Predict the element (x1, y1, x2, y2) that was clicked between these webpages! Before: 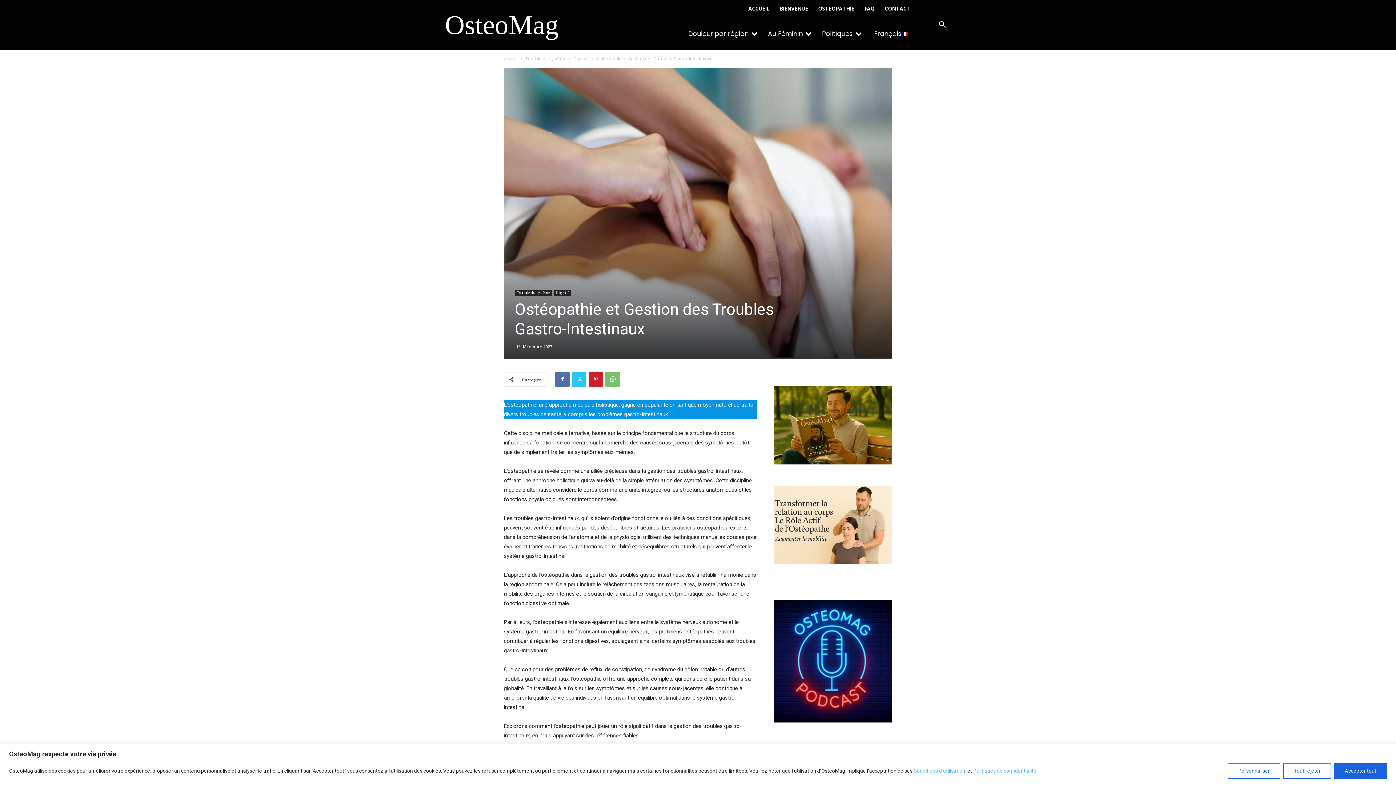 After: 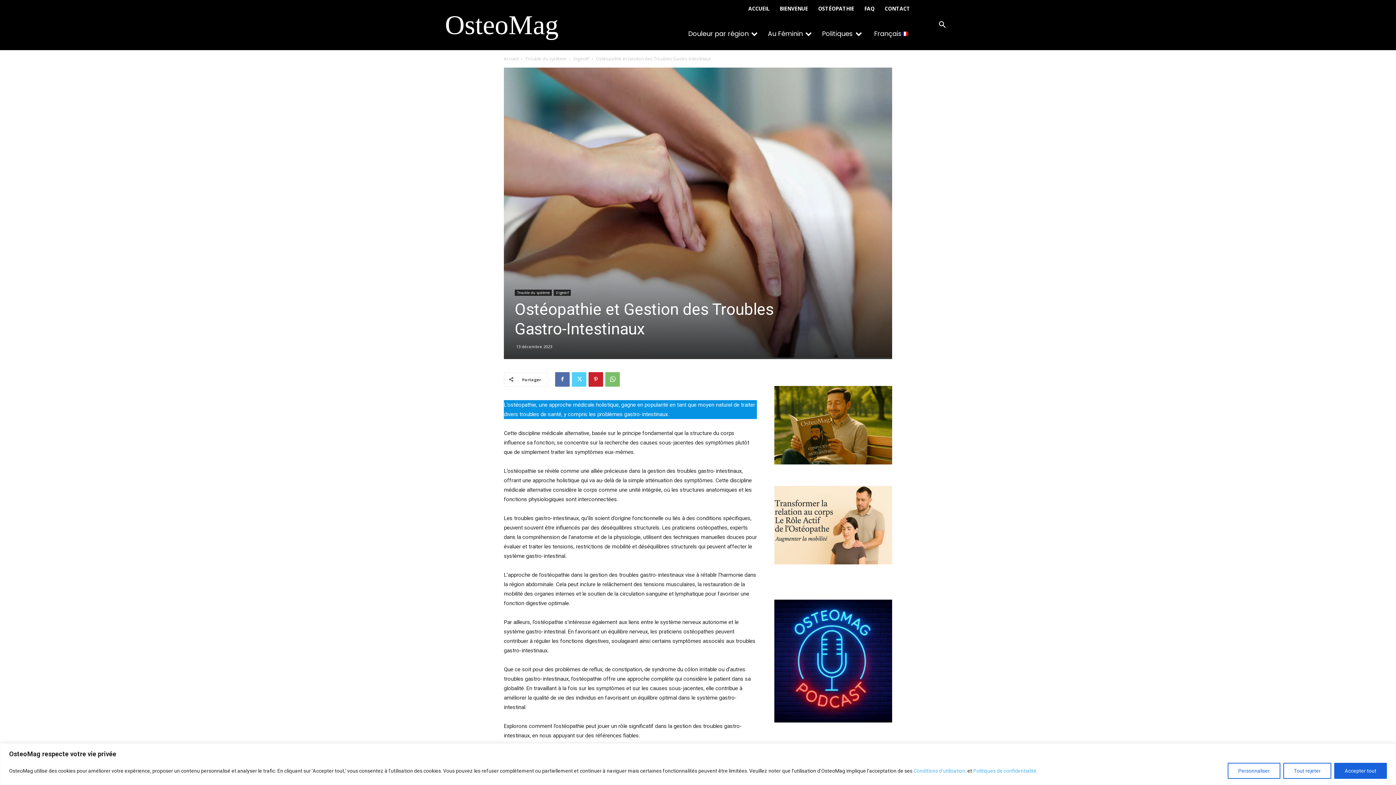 Action: bbox: (572, 372, 586, 386)